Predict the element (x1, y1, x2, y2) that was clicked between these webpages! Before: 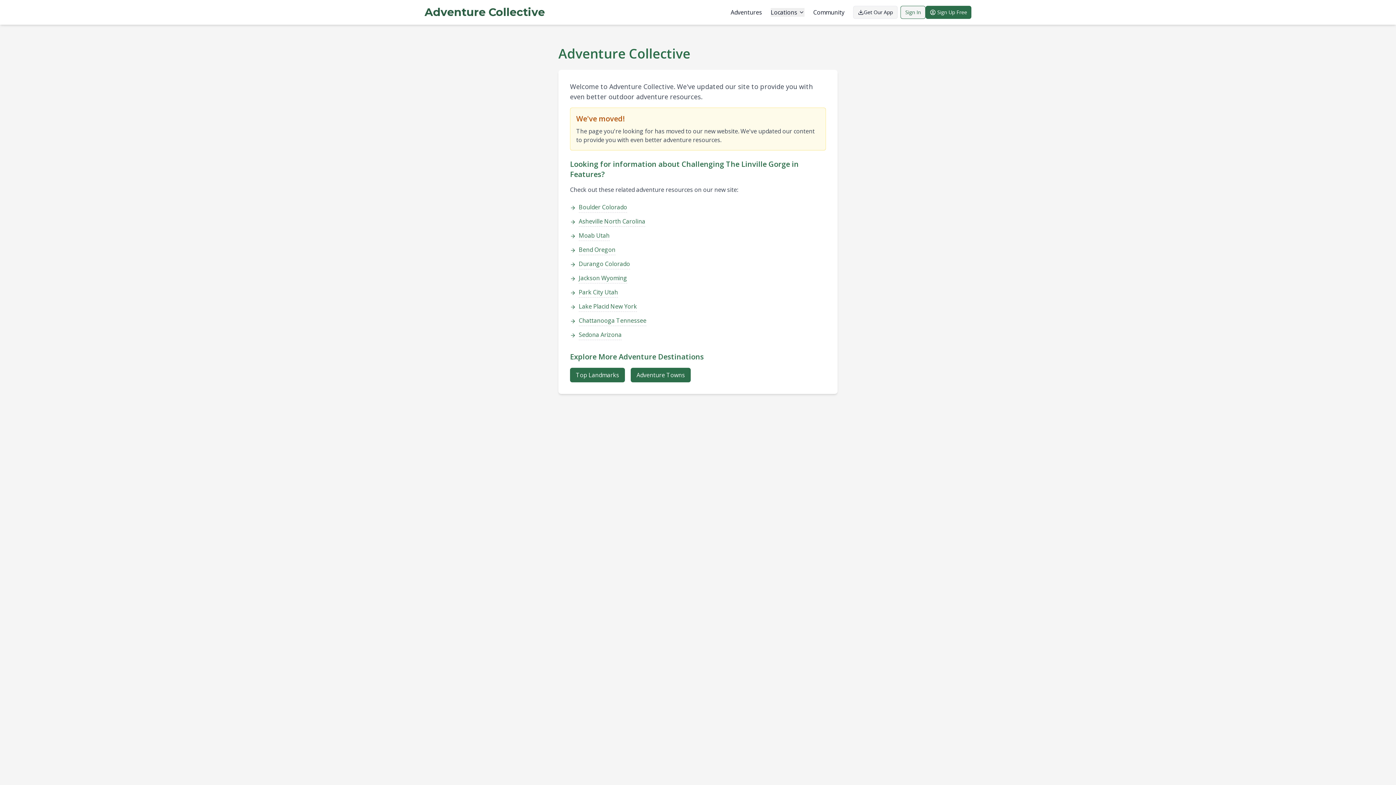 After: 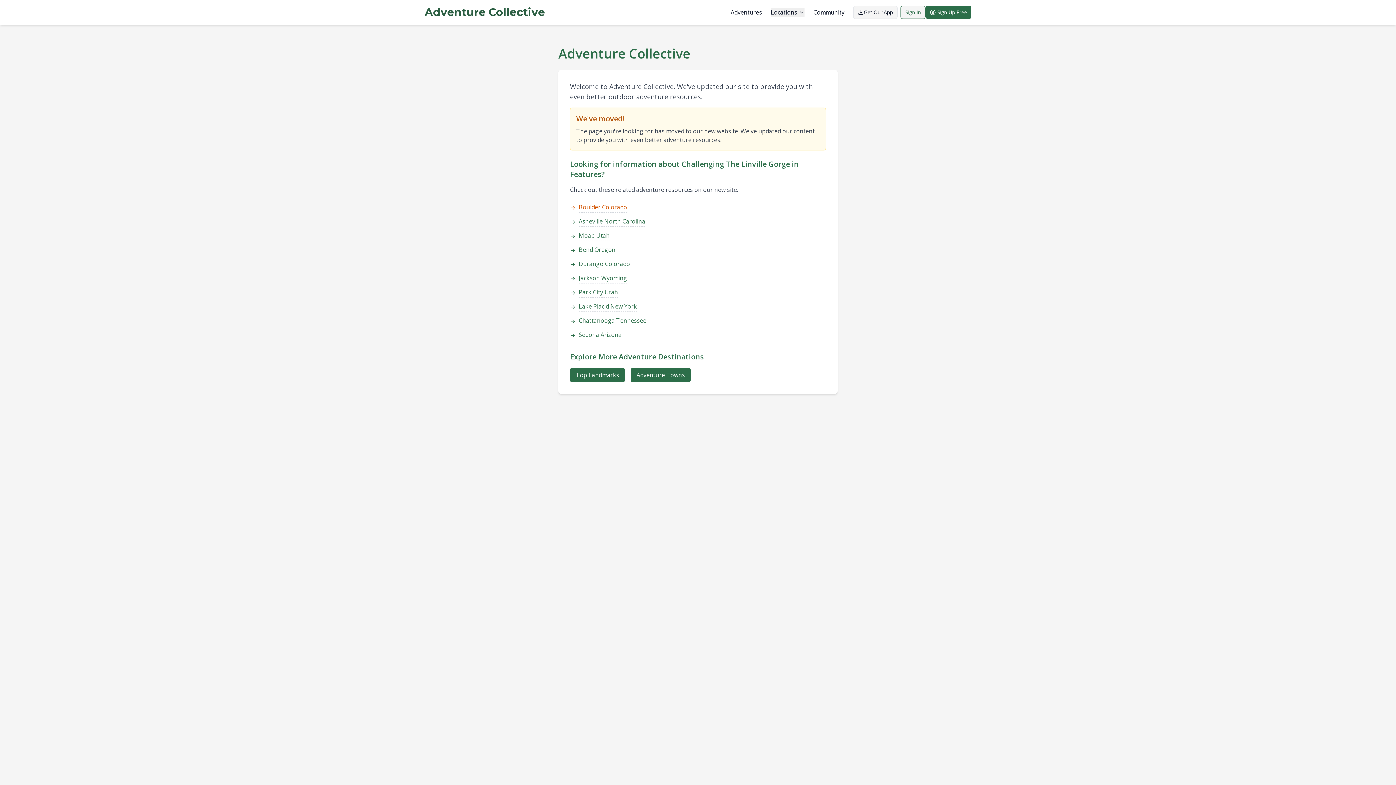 Action: bbox: (570, 202, 826, 212) label: Boulder Colorado